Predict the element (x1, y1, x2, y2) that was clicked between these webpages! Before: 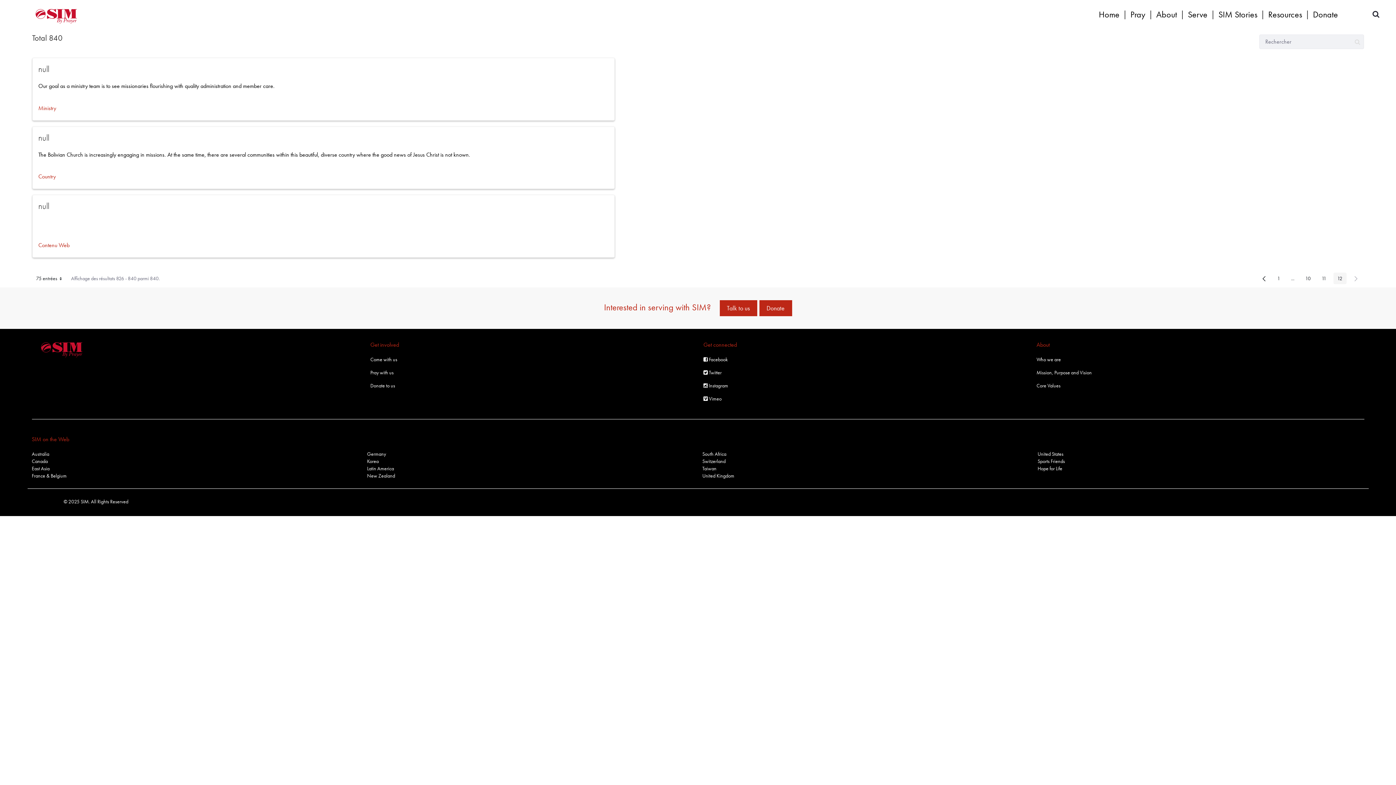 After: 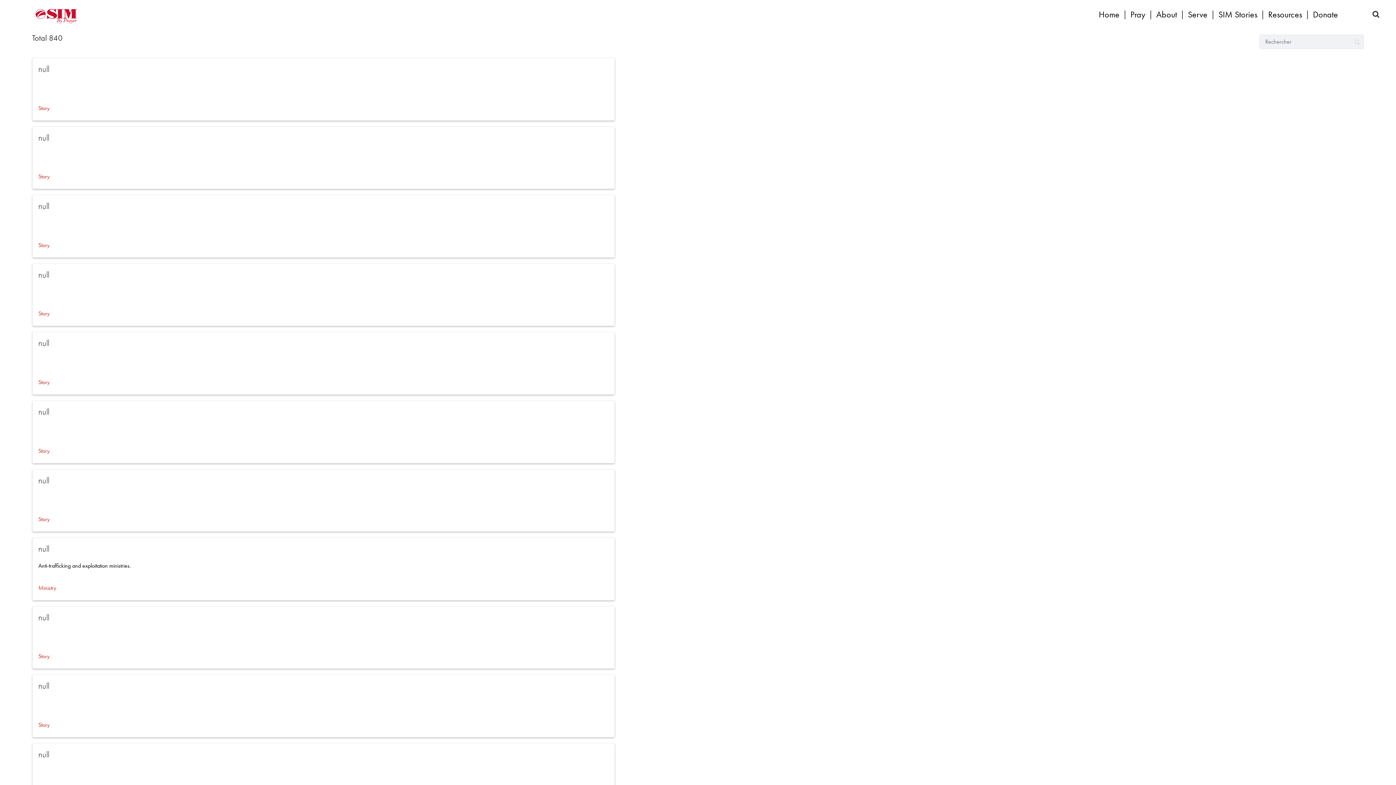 Action: label: Page 
1 bbox: (1273, 272, 1284, 284)